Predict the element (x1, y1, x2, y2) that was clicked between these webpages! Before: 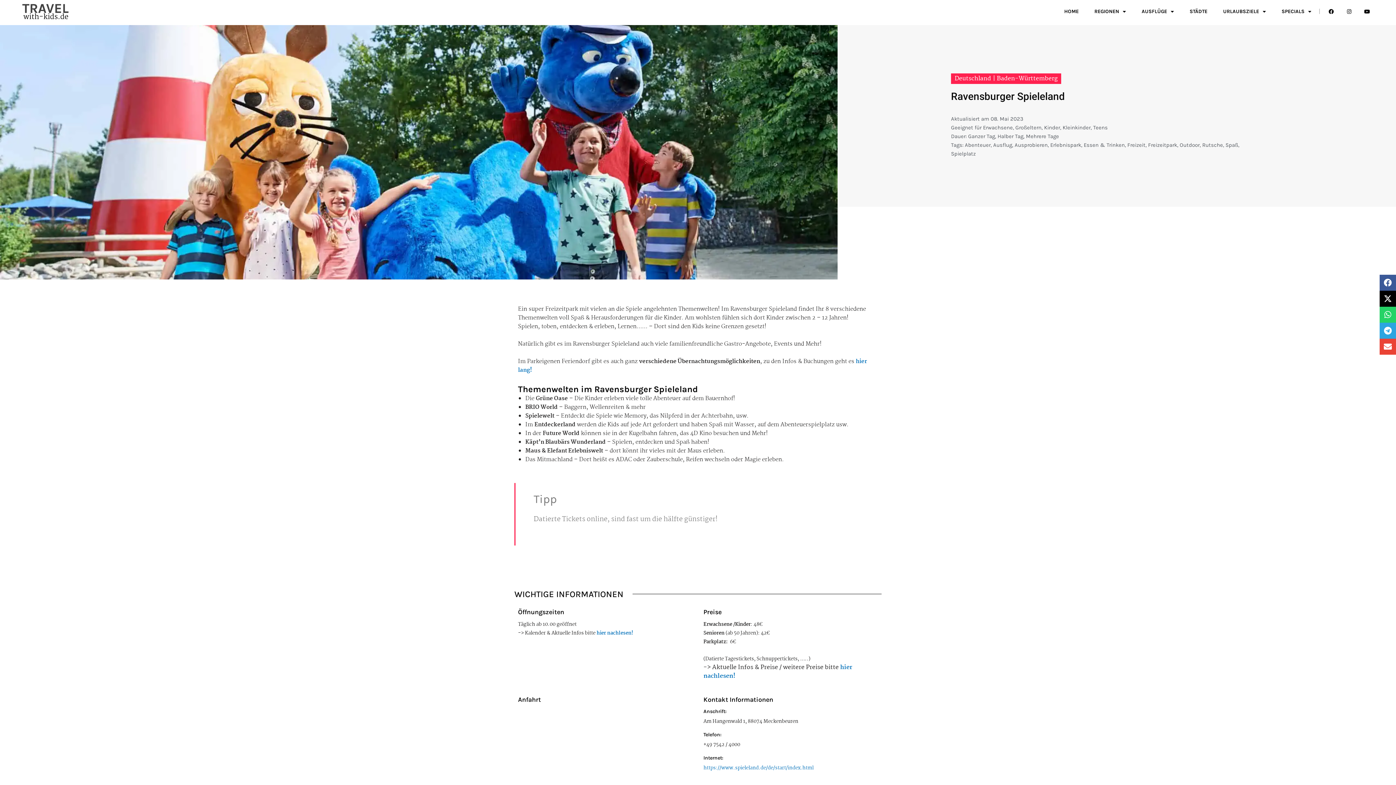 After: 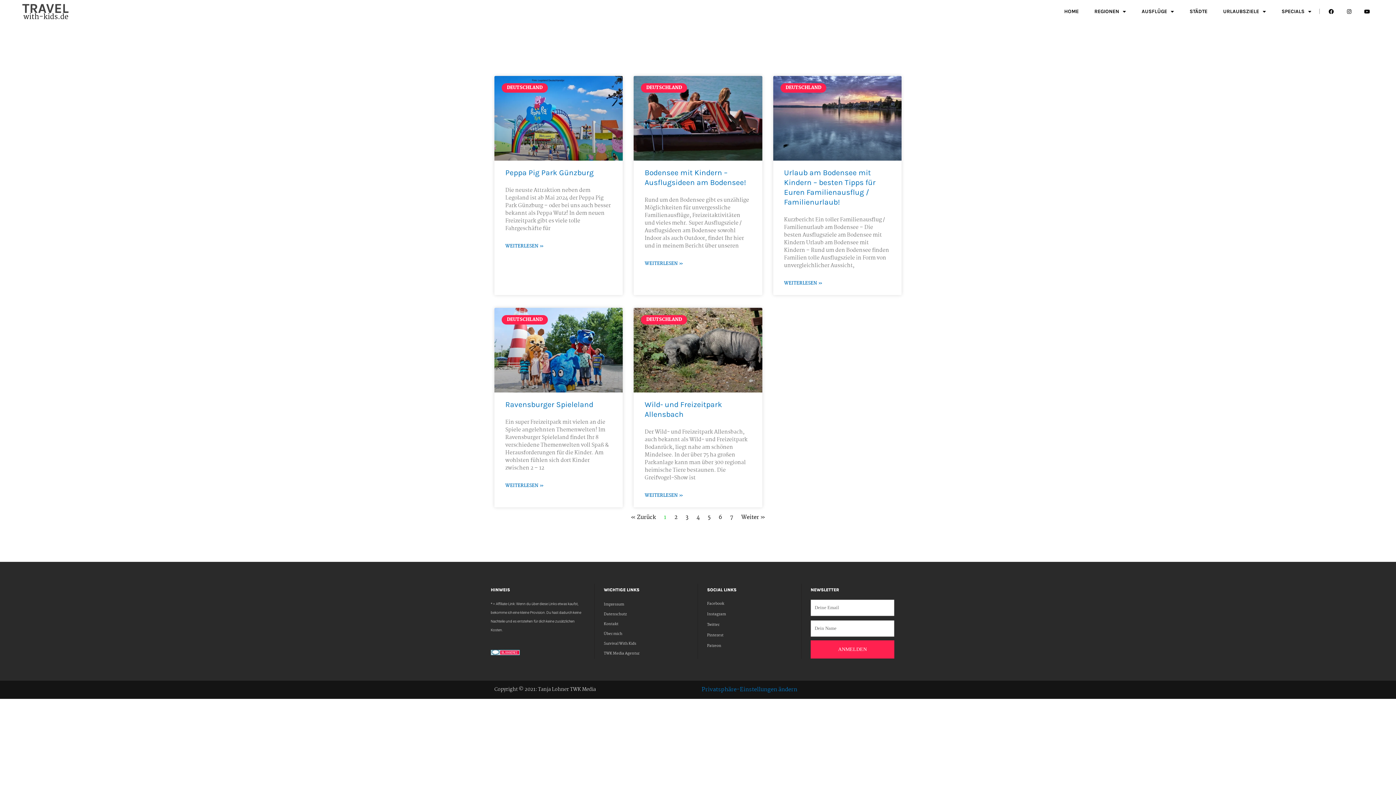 Action: label: Freizeitpark bbox: (1148, 141, 1177, 148)